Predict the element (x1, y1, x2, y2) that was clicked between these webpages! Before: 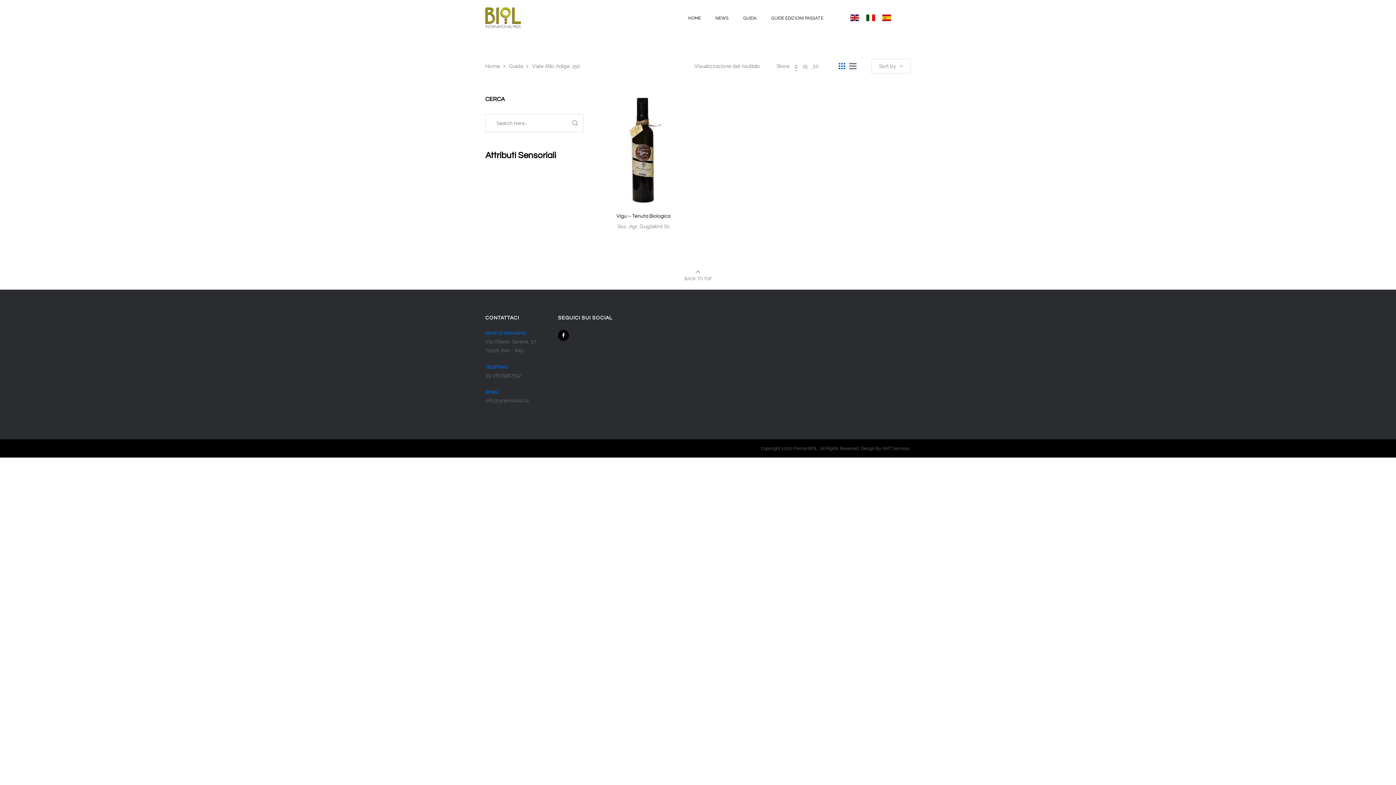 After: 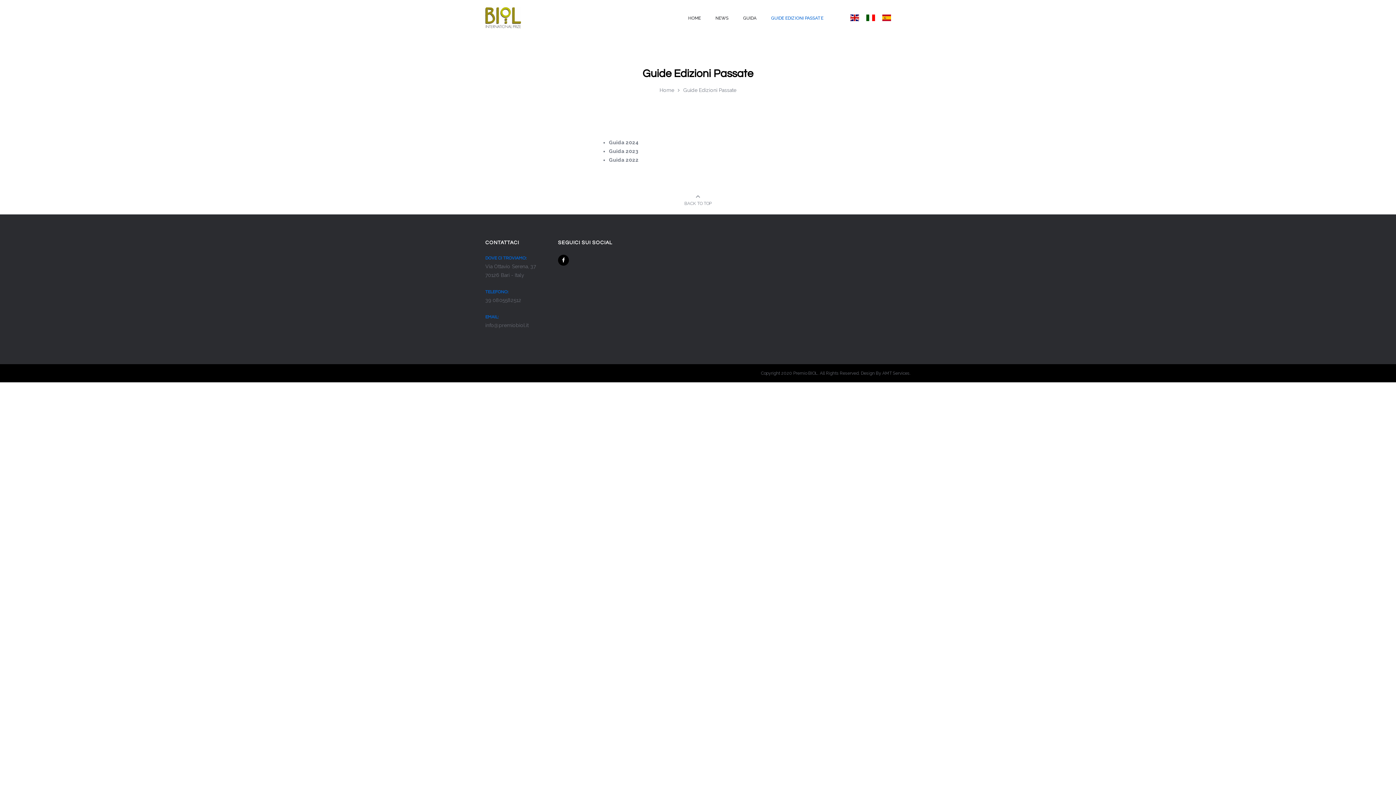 Action: bbox: (764, 10, 830, 26) label: GUIDE EDIZIONI PASSATE